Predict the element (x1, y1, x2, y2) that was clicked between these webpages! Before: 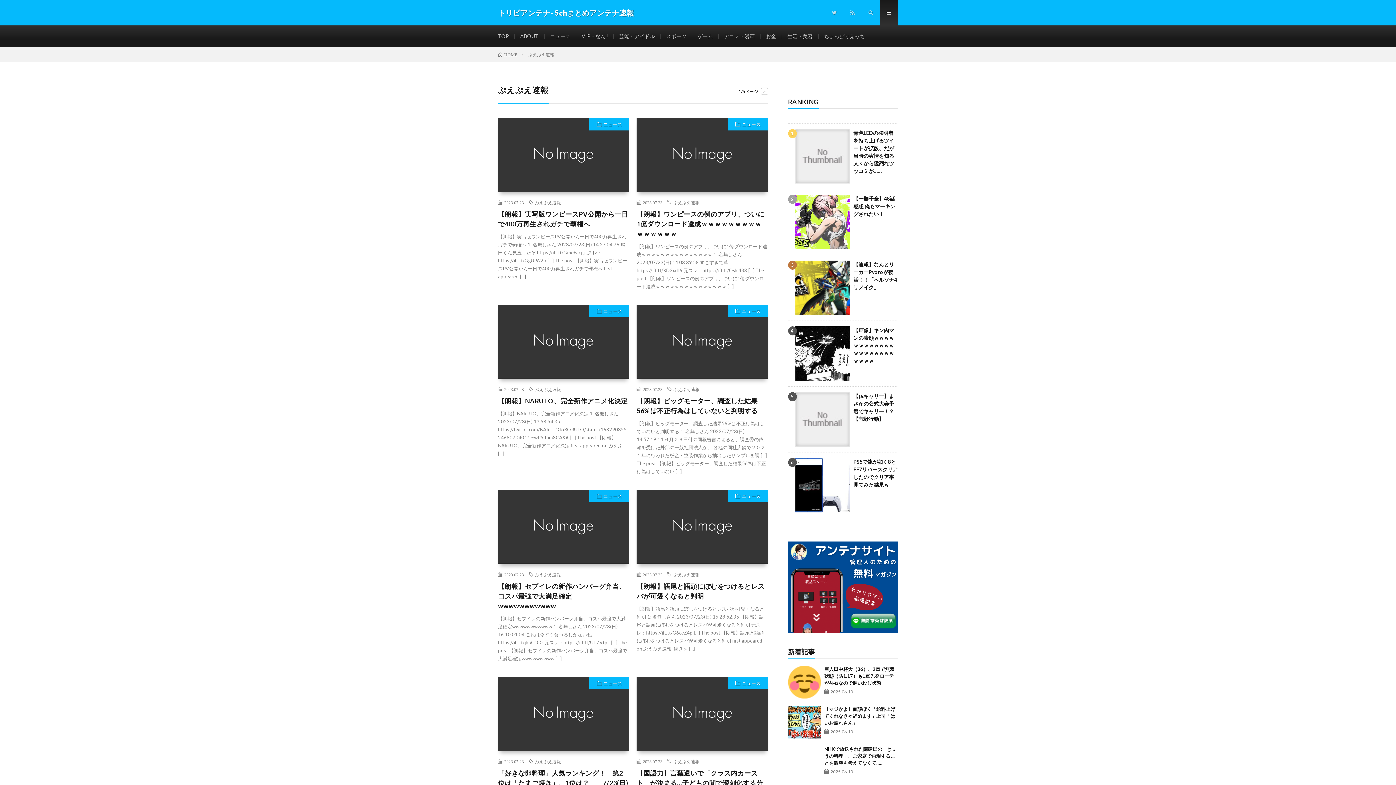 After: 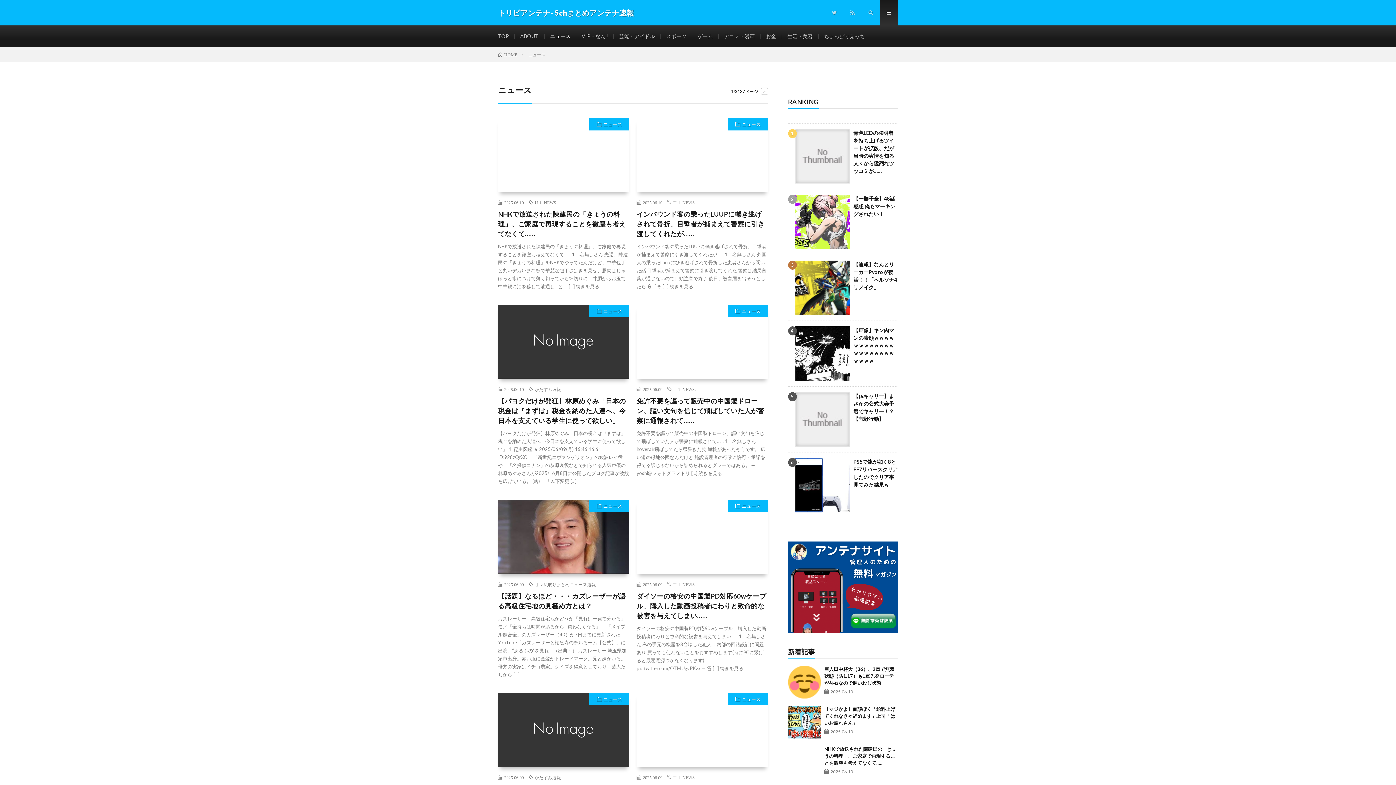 Action: bbox: (589, 490, 629, 502) label: ニュース